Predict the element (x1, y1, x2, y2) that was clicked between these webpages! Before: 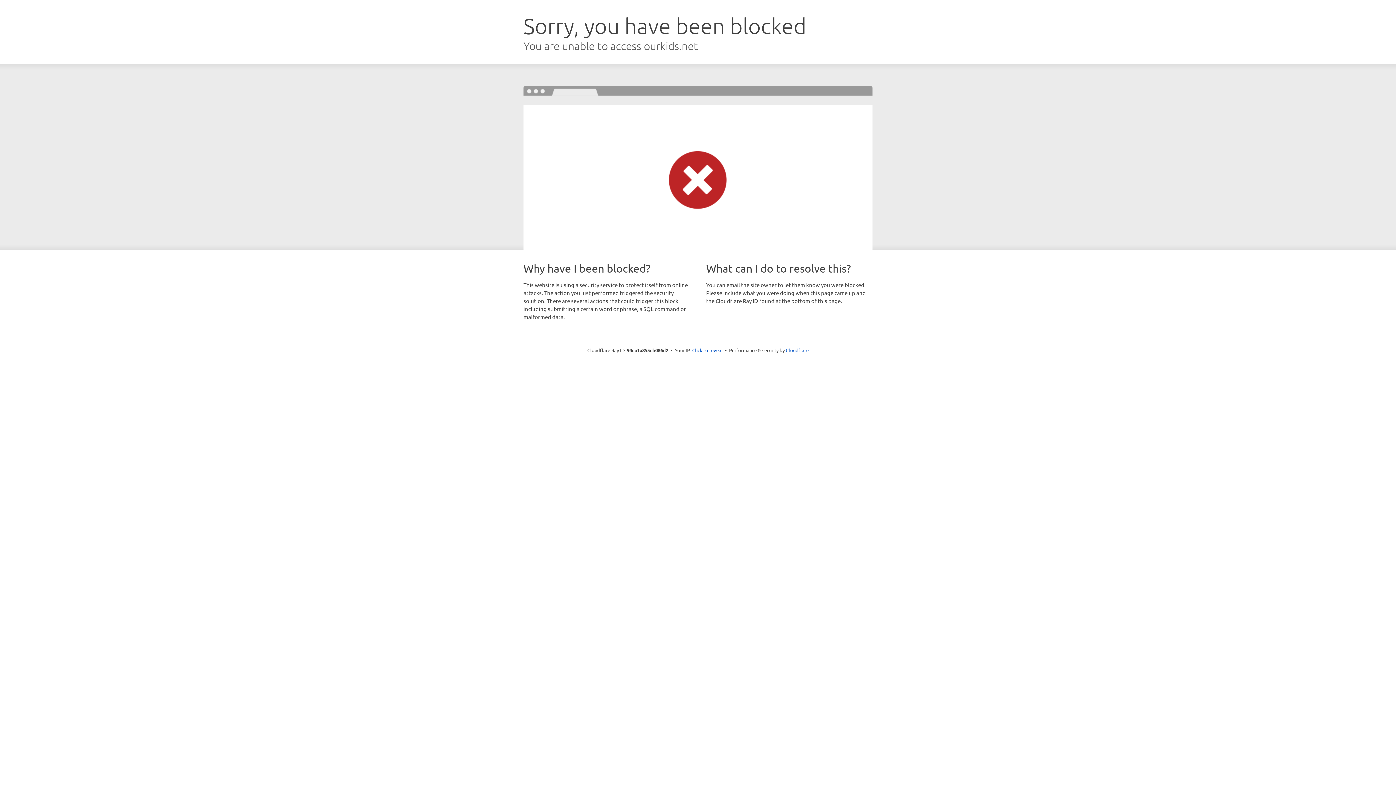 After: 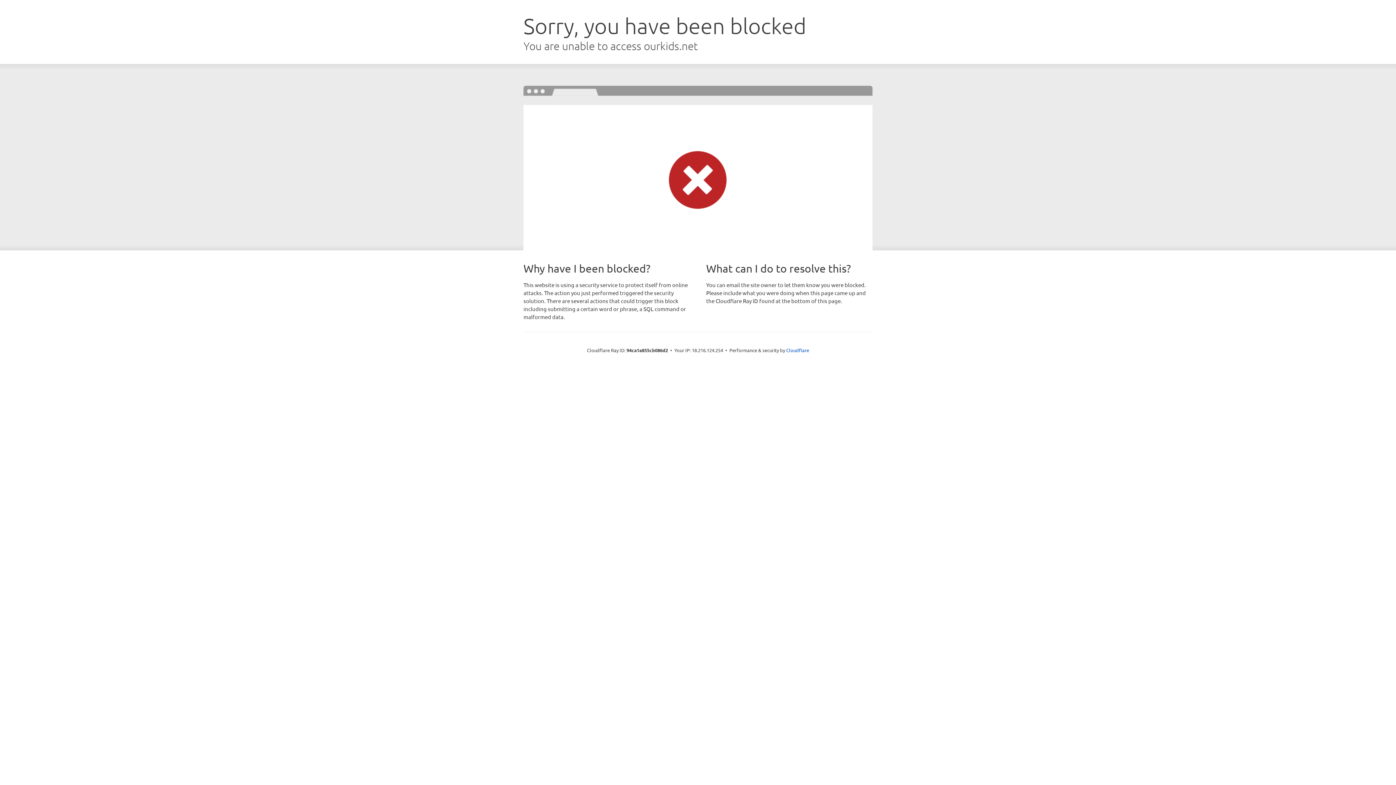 Action: bbox: (692, 346, 722, 353) label: Click to reveal